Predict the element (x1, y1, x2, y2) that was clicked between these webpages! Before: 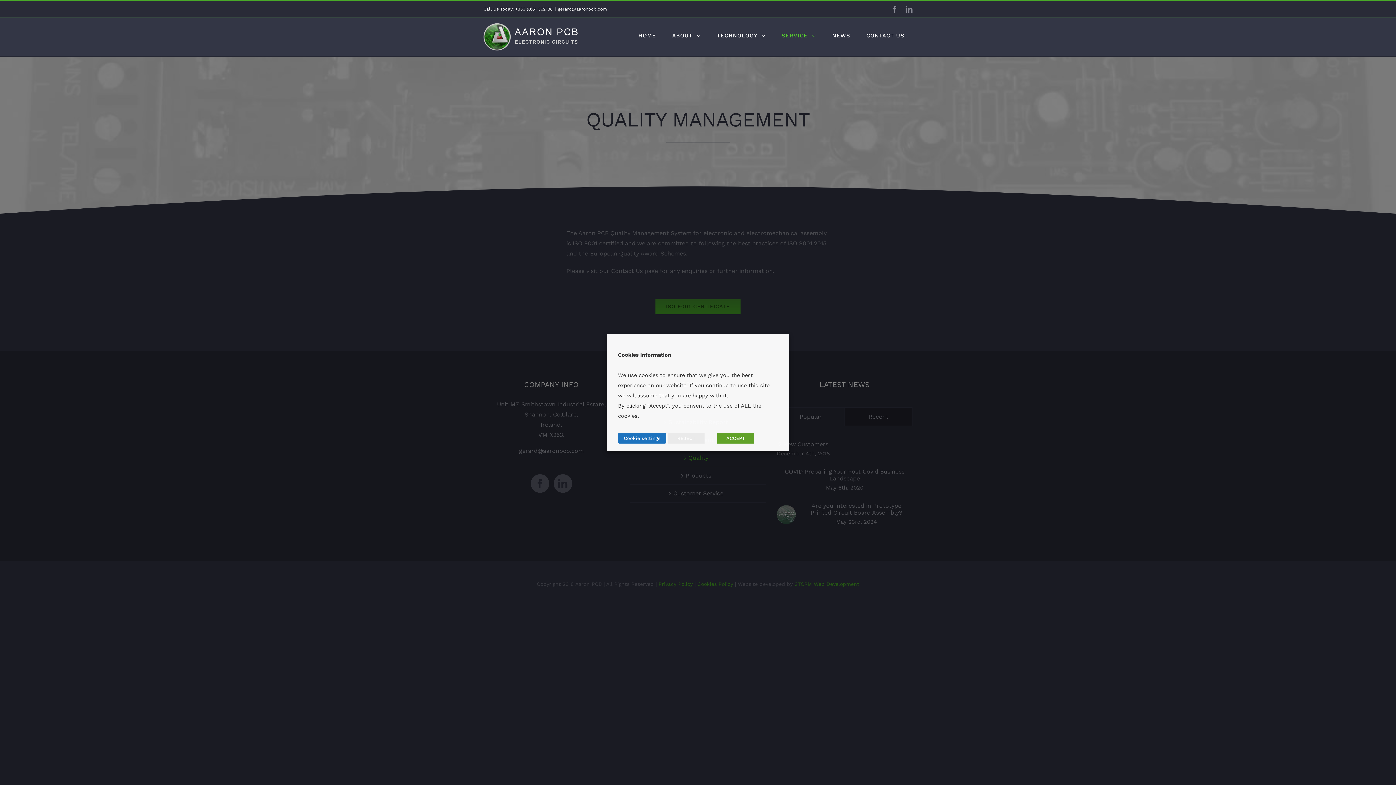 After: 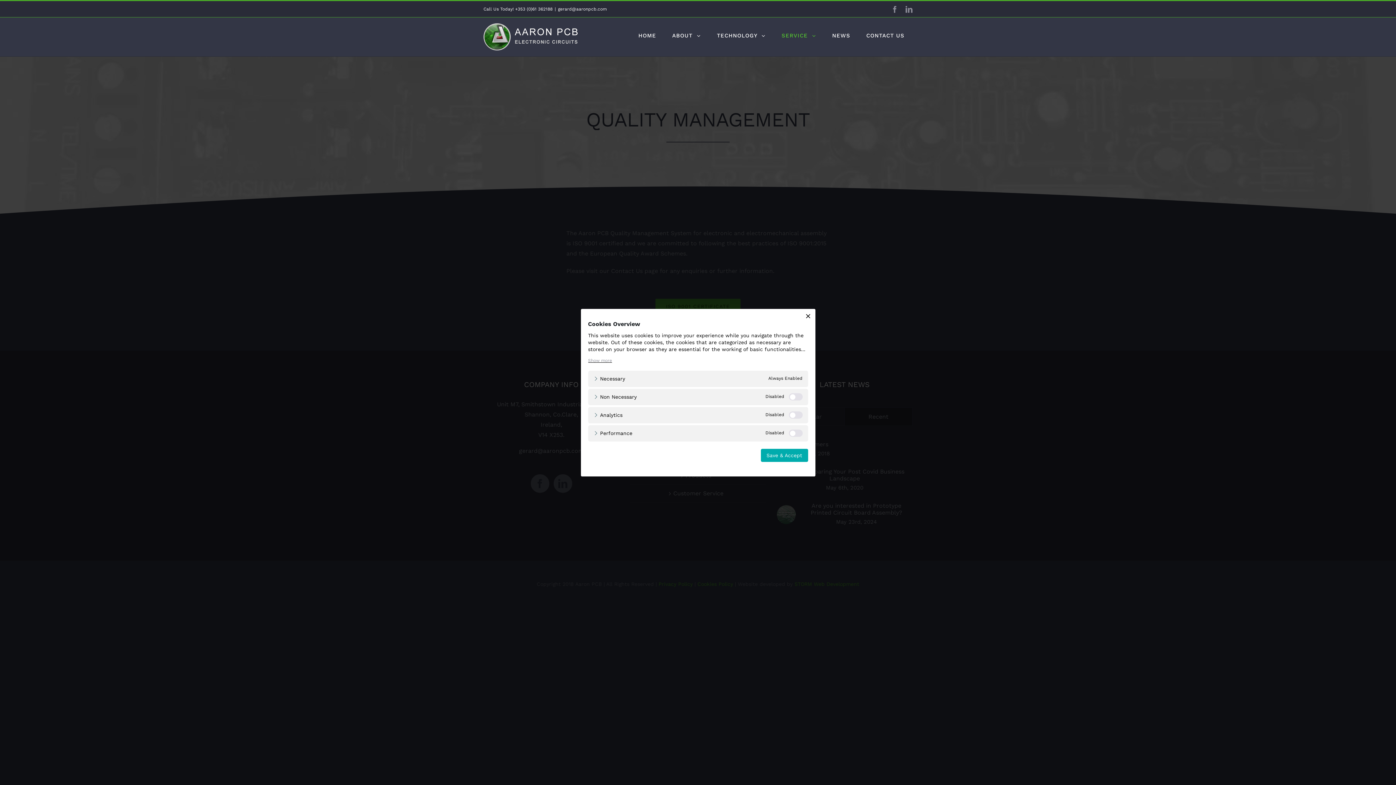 Action: bbox: (618, 433, 666, 444) label: Cookie settings